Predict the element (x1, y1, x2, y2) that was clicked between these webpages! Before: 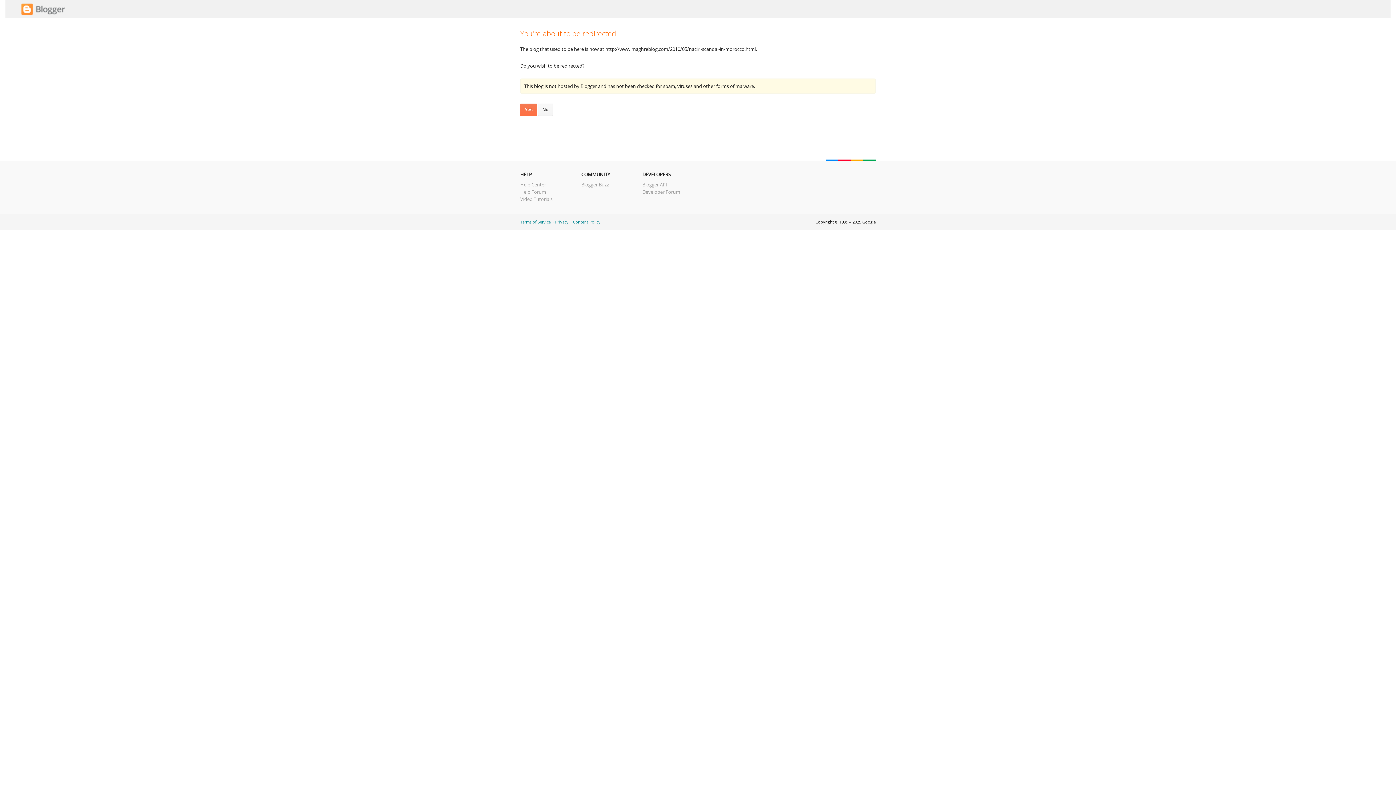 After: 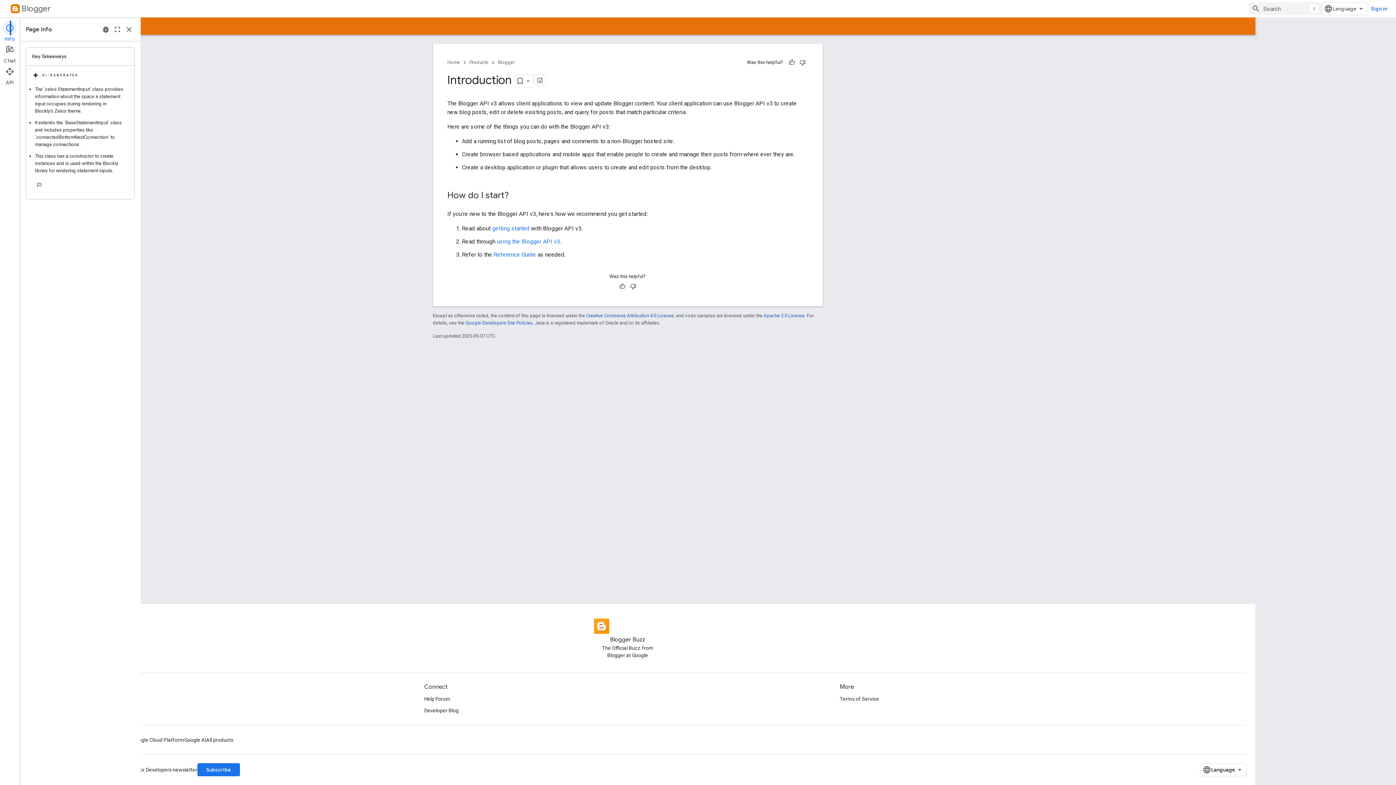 Action: label: Blogger API bbox: (642, 181, 667, 188)